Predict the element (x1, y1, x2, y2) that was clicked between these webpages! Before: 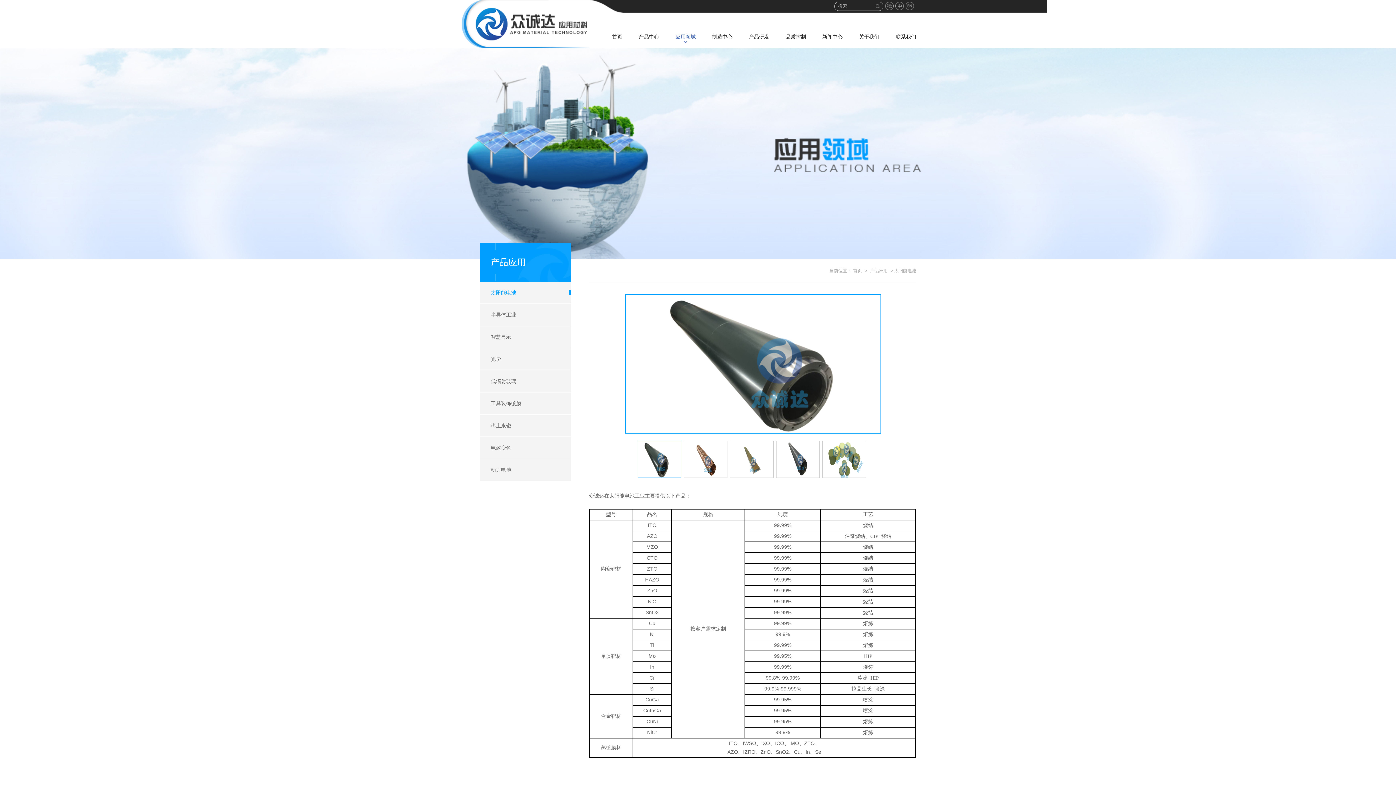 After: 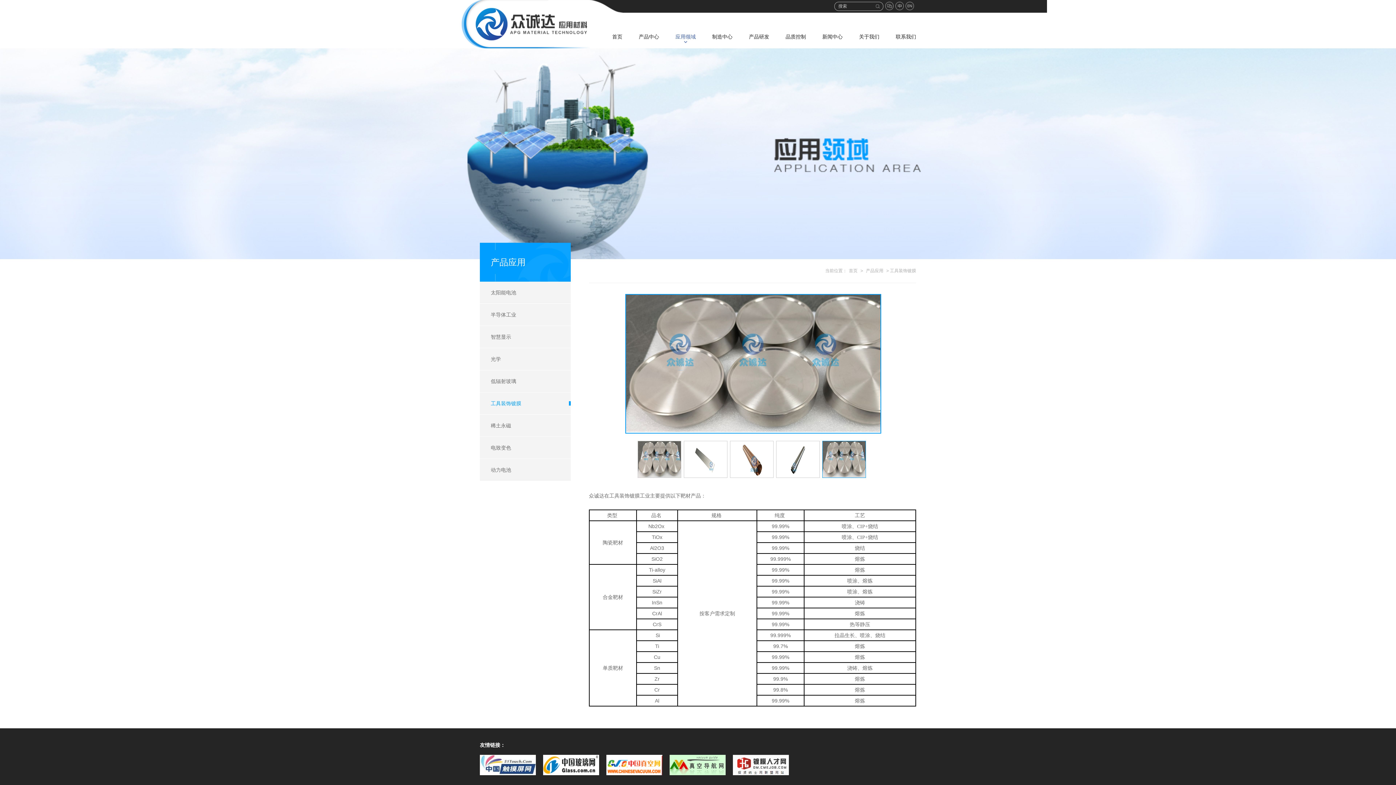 Action: label: 工具装饰镀膜 bbox: (480, 392, 570, 414)